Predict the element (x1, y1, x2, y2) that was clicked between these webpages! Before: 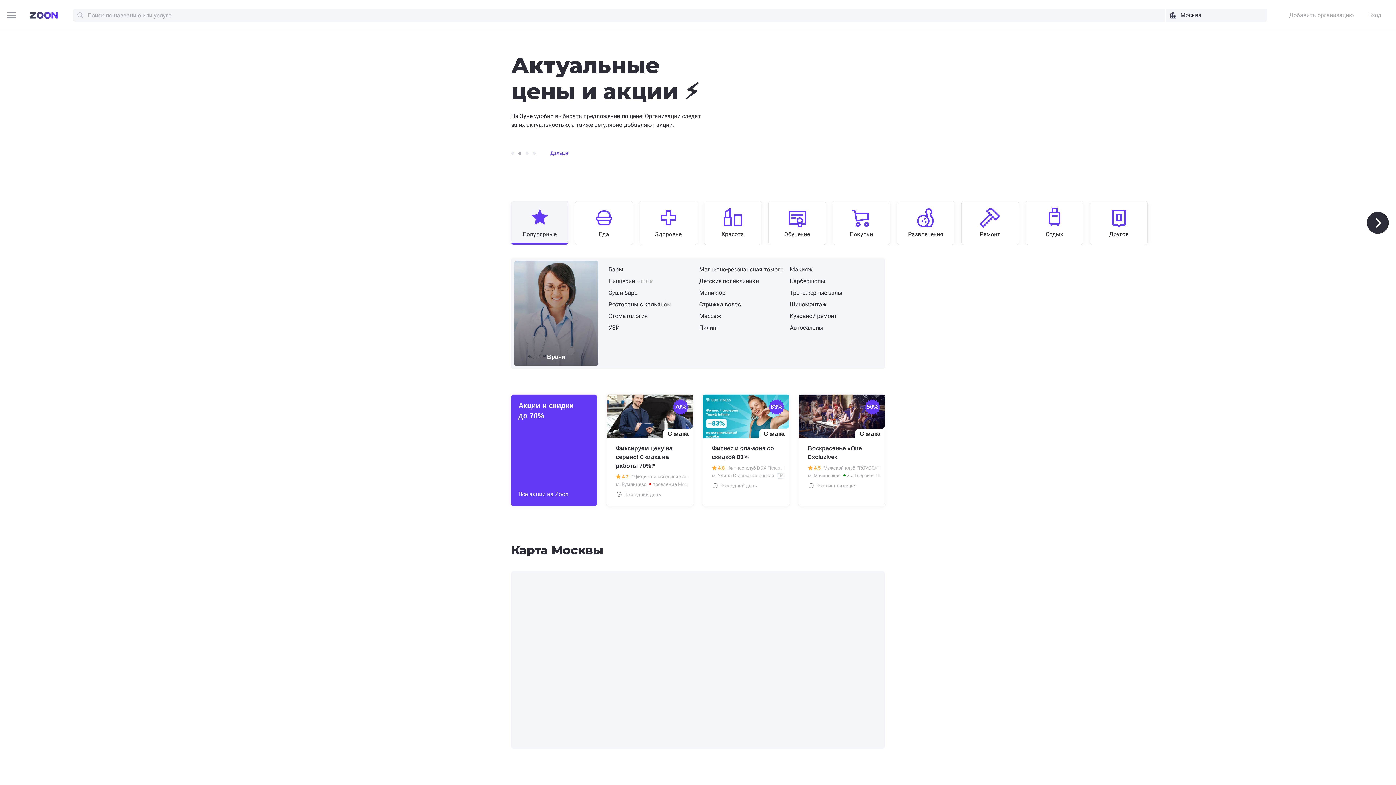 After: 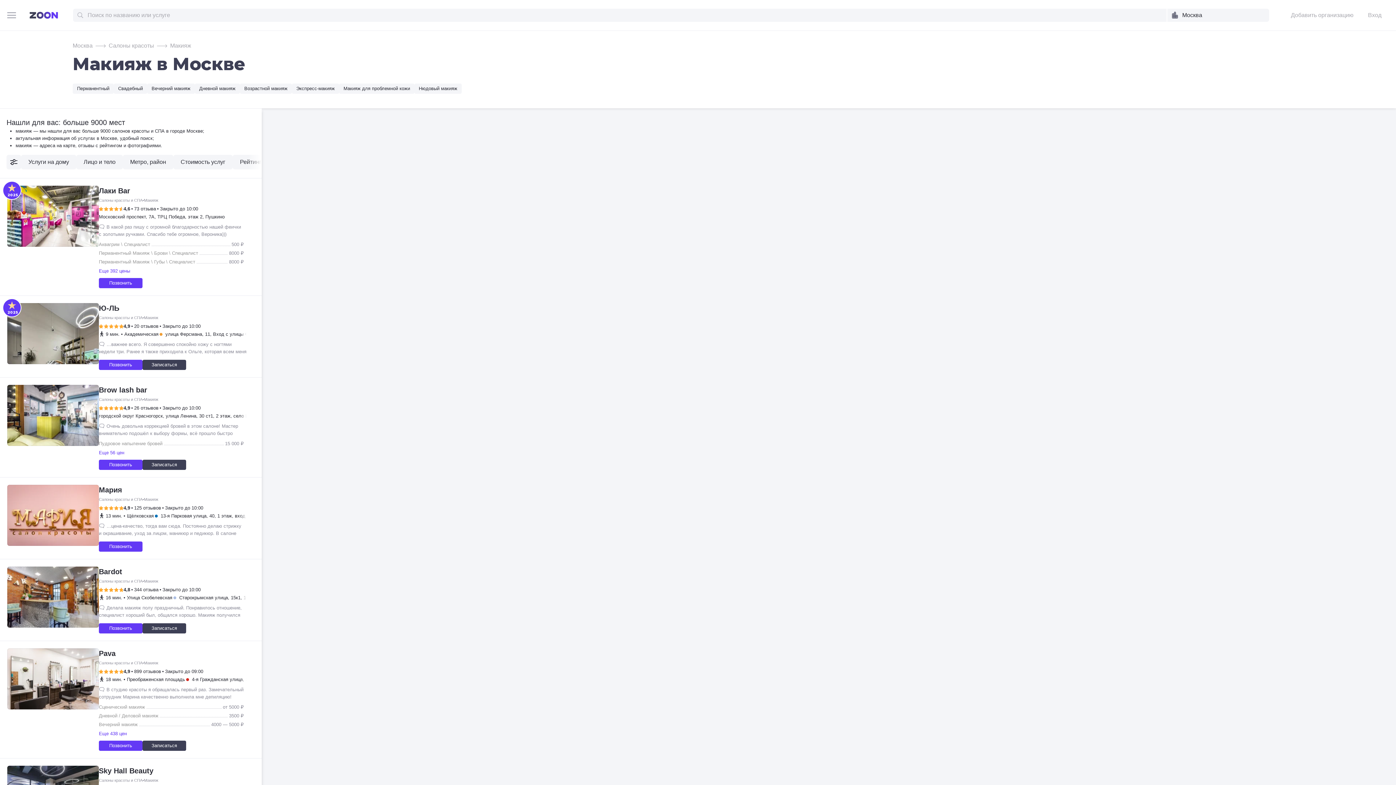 Action: bbox: (790, 265, 812, 274) label: Макияж